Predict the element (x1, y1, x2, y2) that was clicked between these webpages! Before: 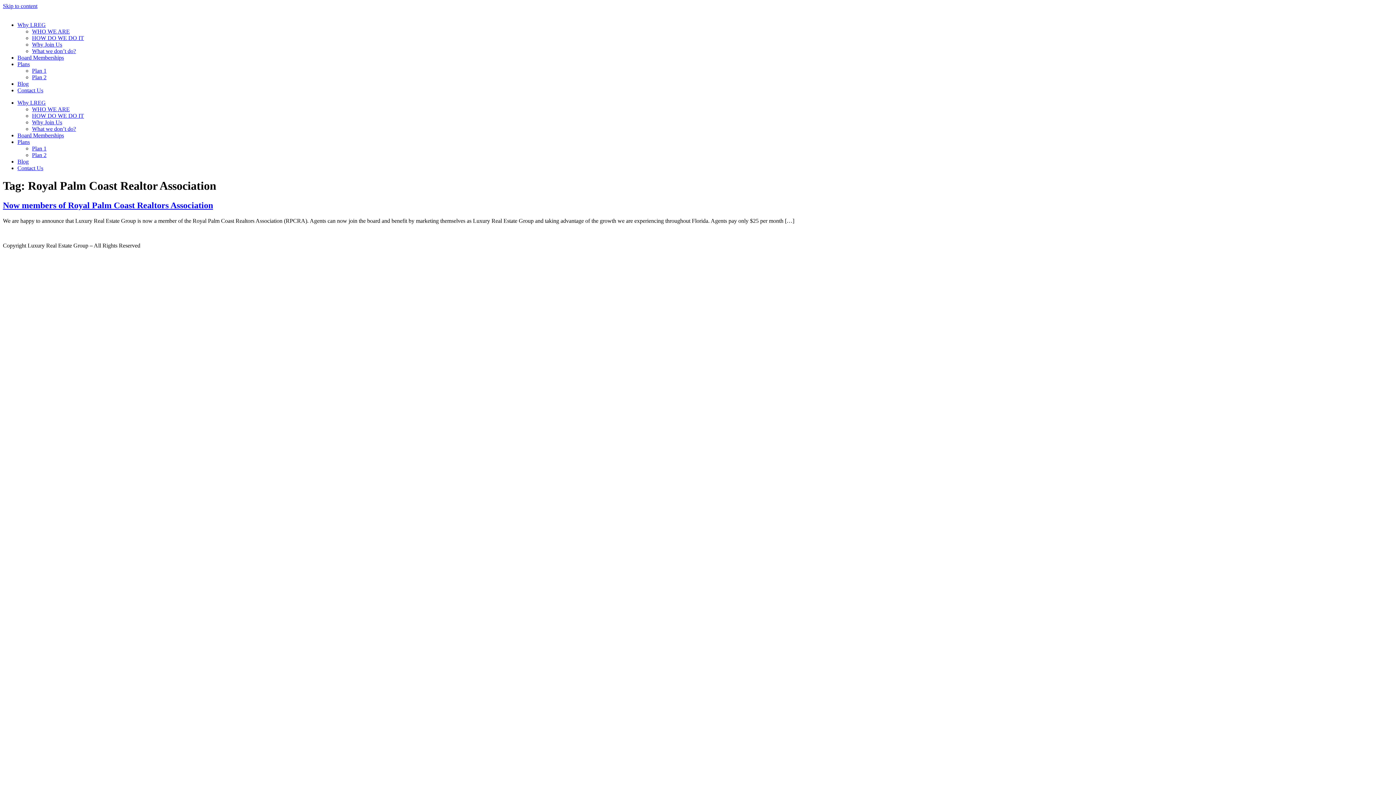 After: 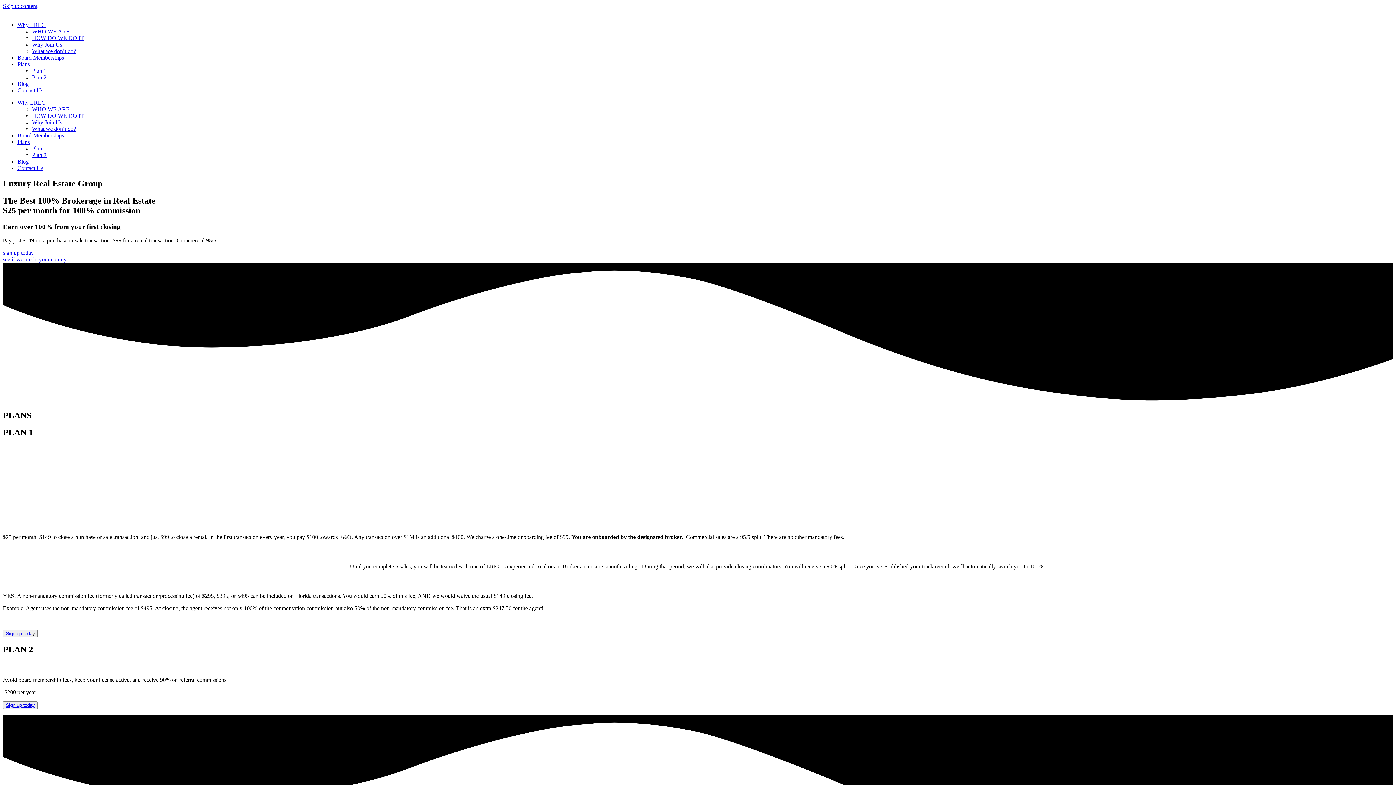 Action: label: WHO WE ARE bbox: (32, 28, 69, 34)